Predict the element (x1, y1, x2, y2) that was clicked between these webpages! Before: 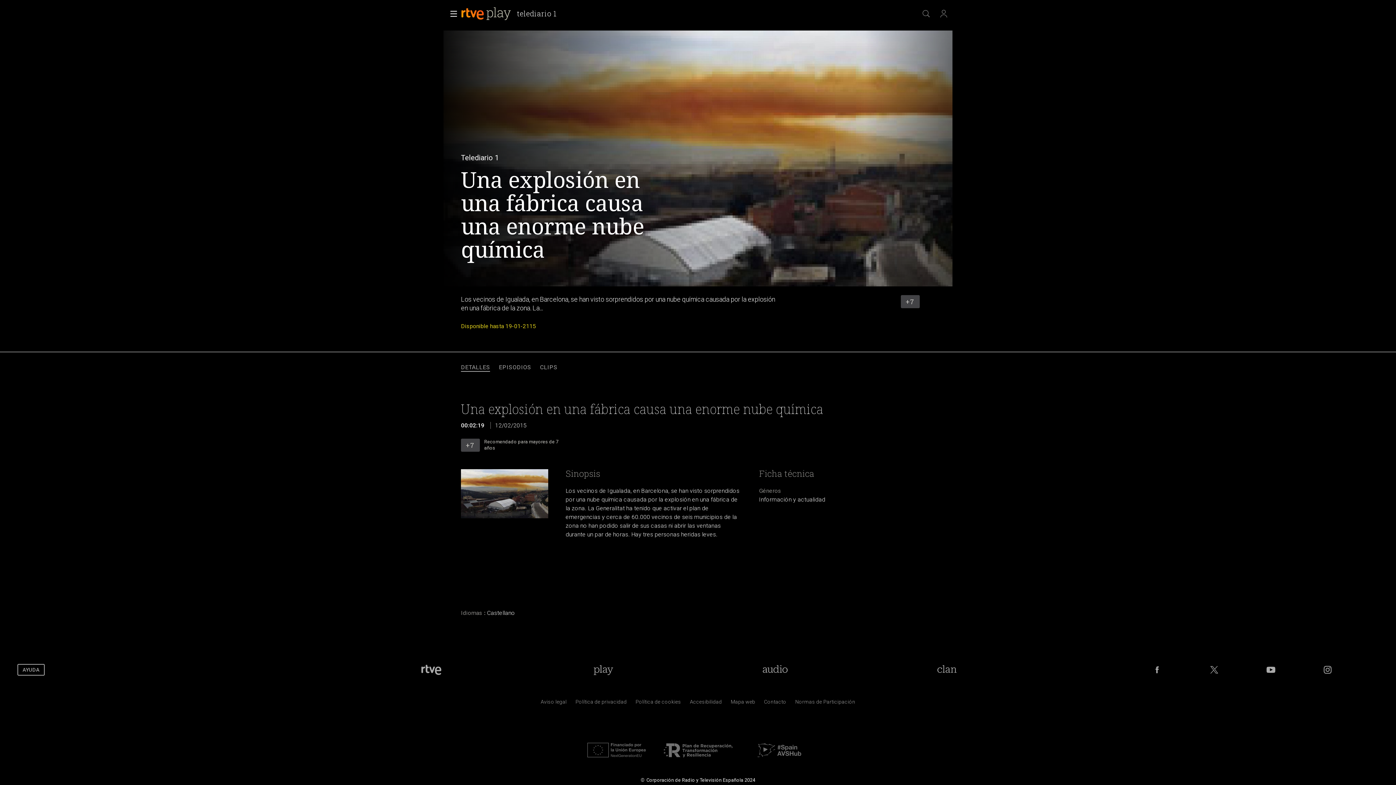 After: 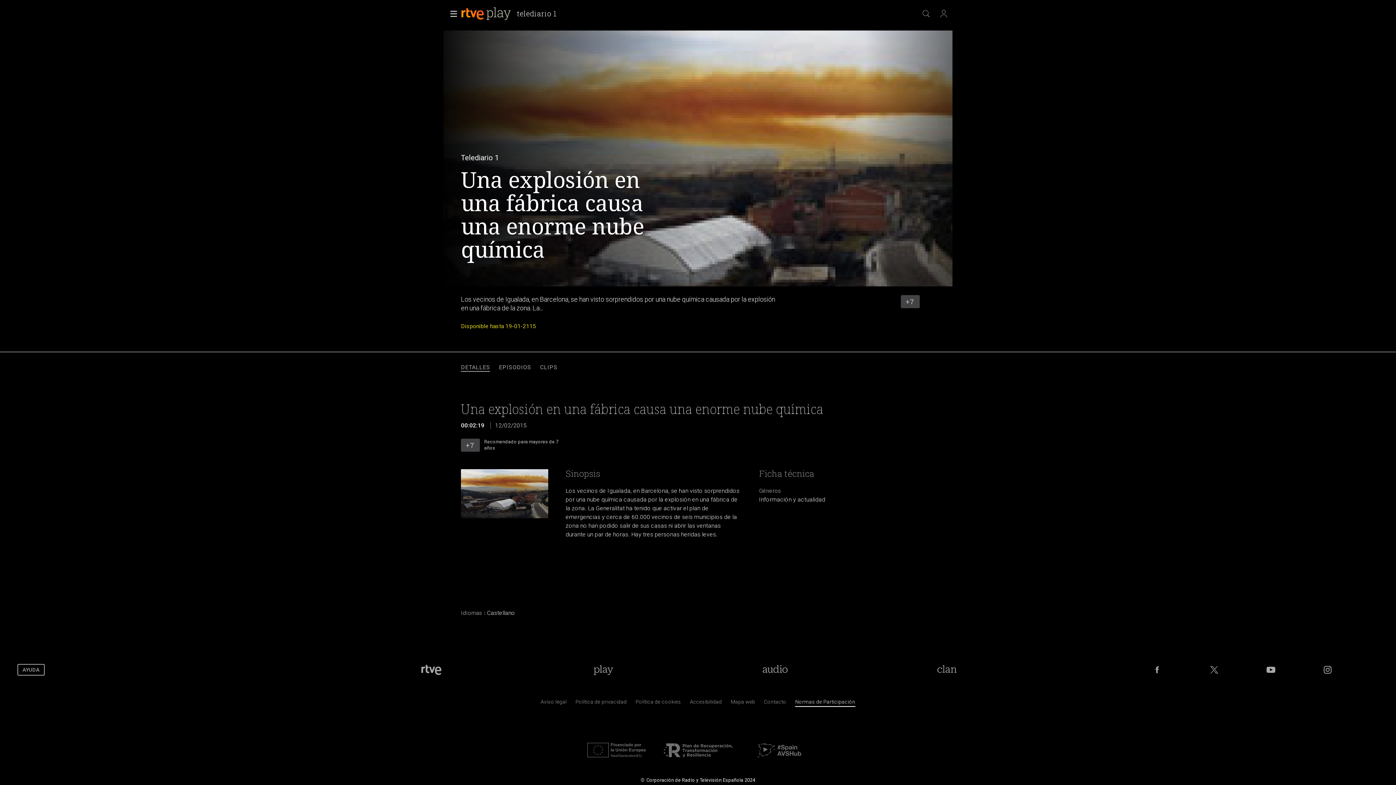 Action: label: Pol&iacute;tica de RTVE.es sobre comentarios y participaci&oacute;n social de usuarios bbox: (795, 700, 855, 707)